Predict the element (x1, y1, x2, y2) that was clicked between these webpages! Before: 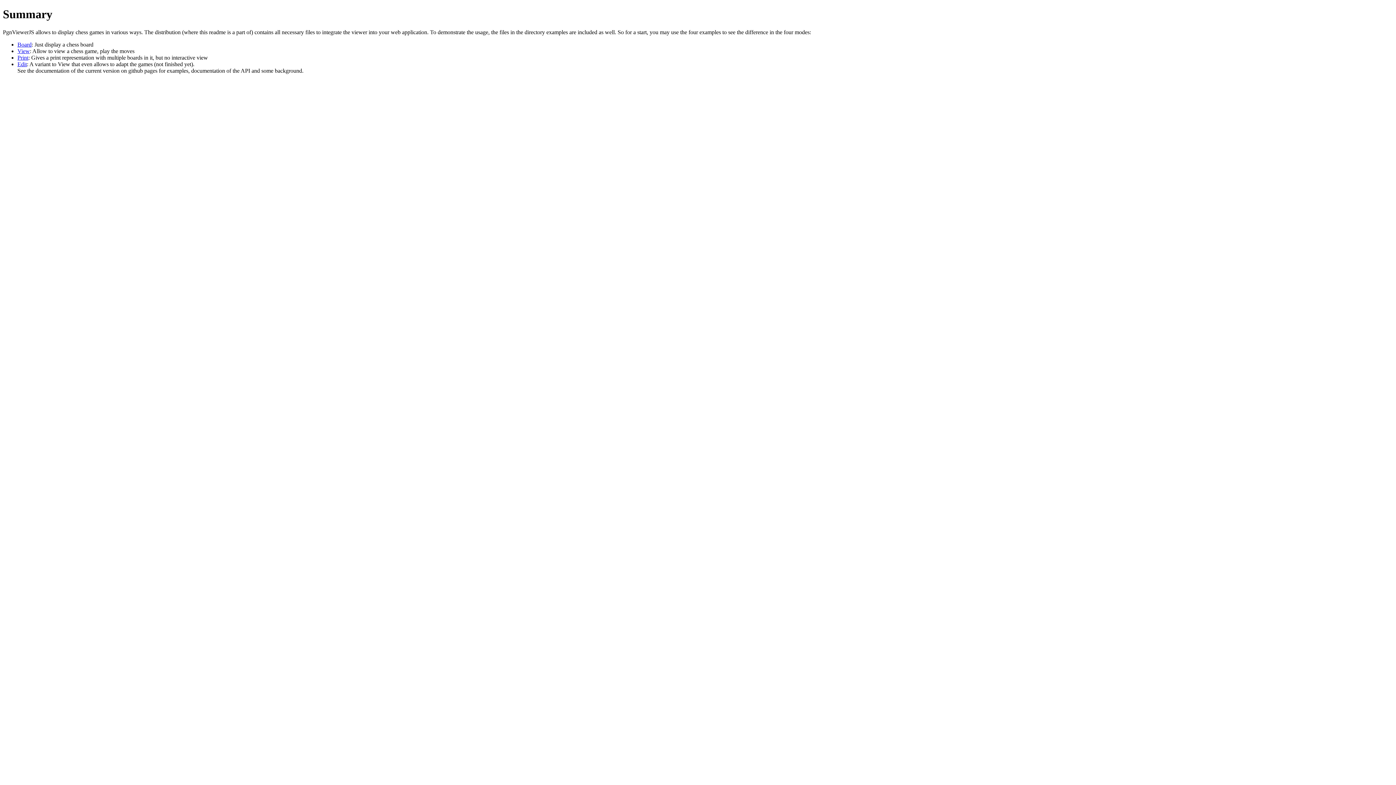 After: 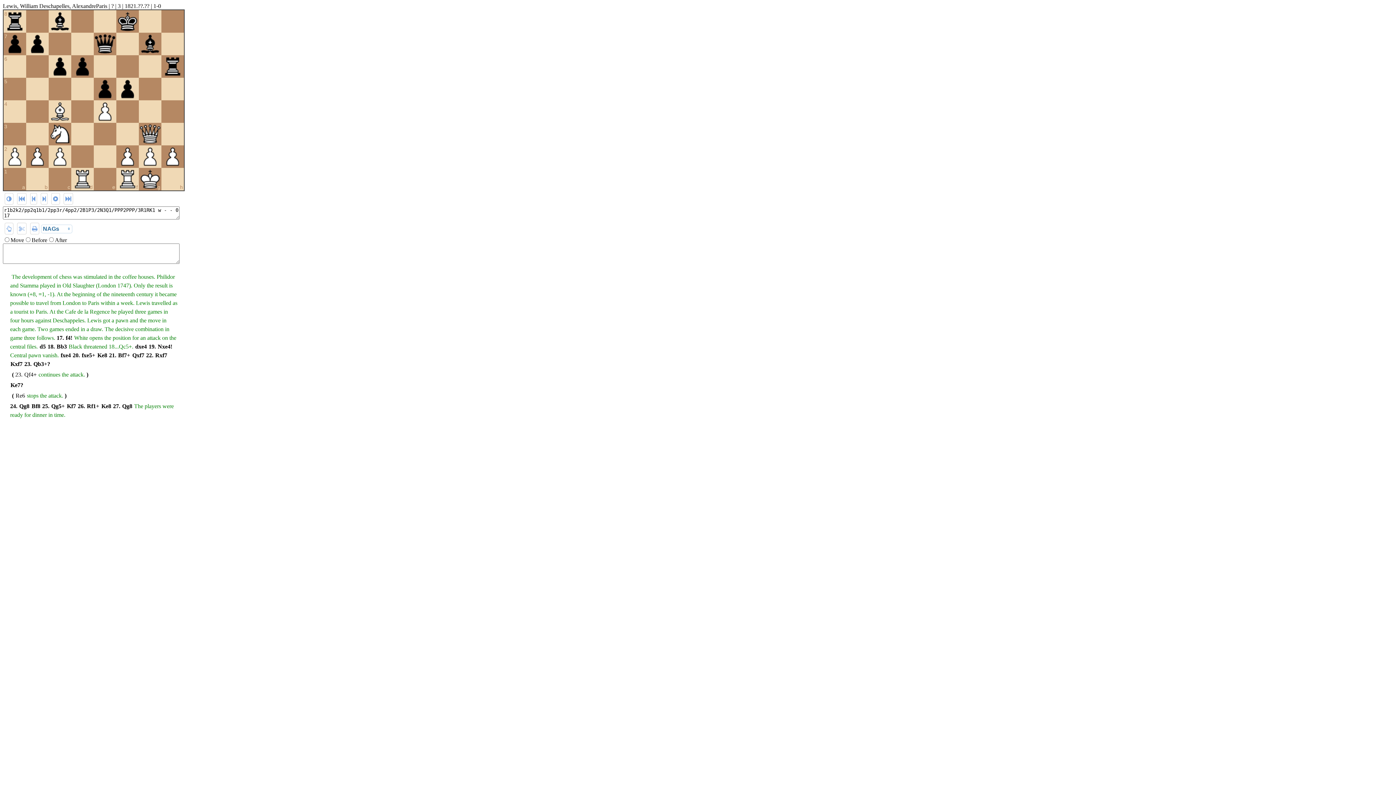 Action: label: Edit bbox: (17, 61, 26, 67)